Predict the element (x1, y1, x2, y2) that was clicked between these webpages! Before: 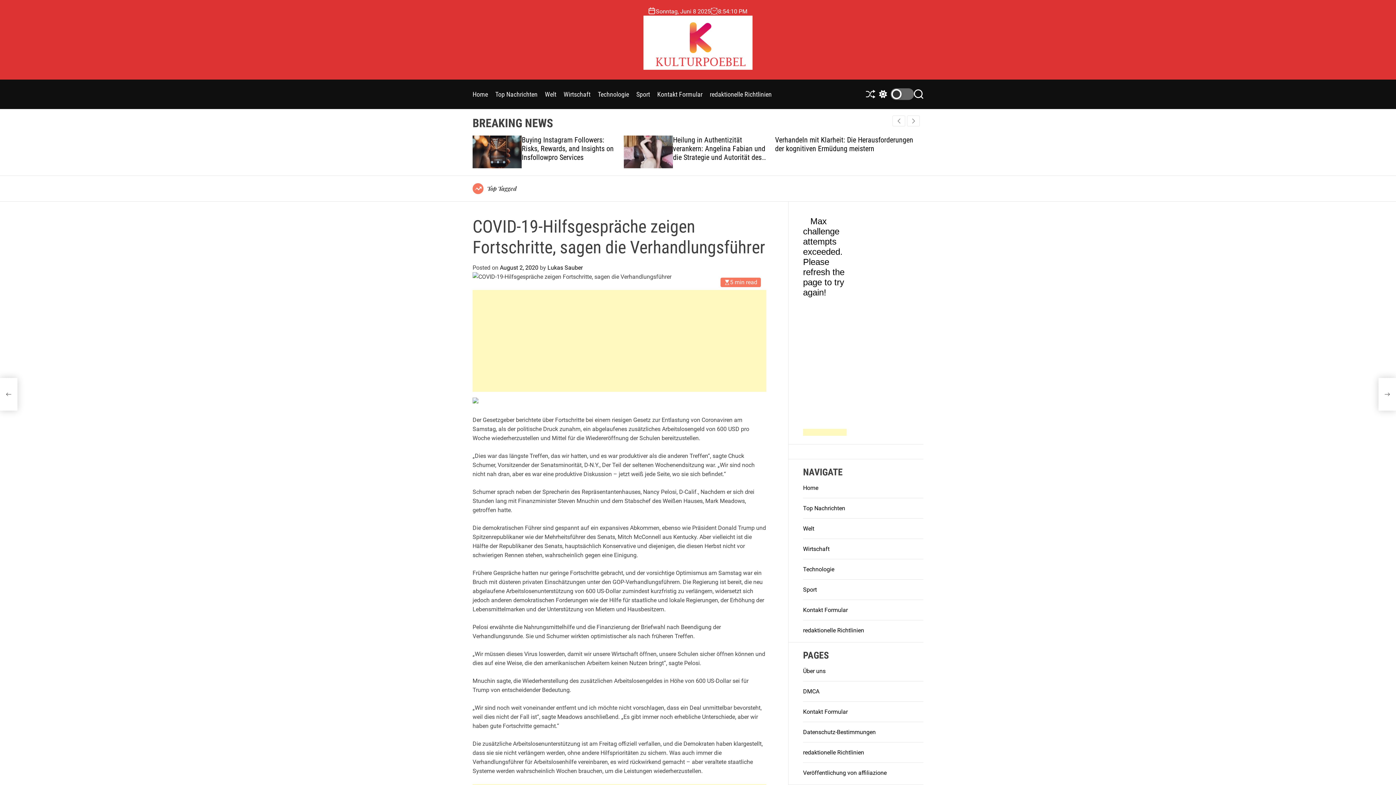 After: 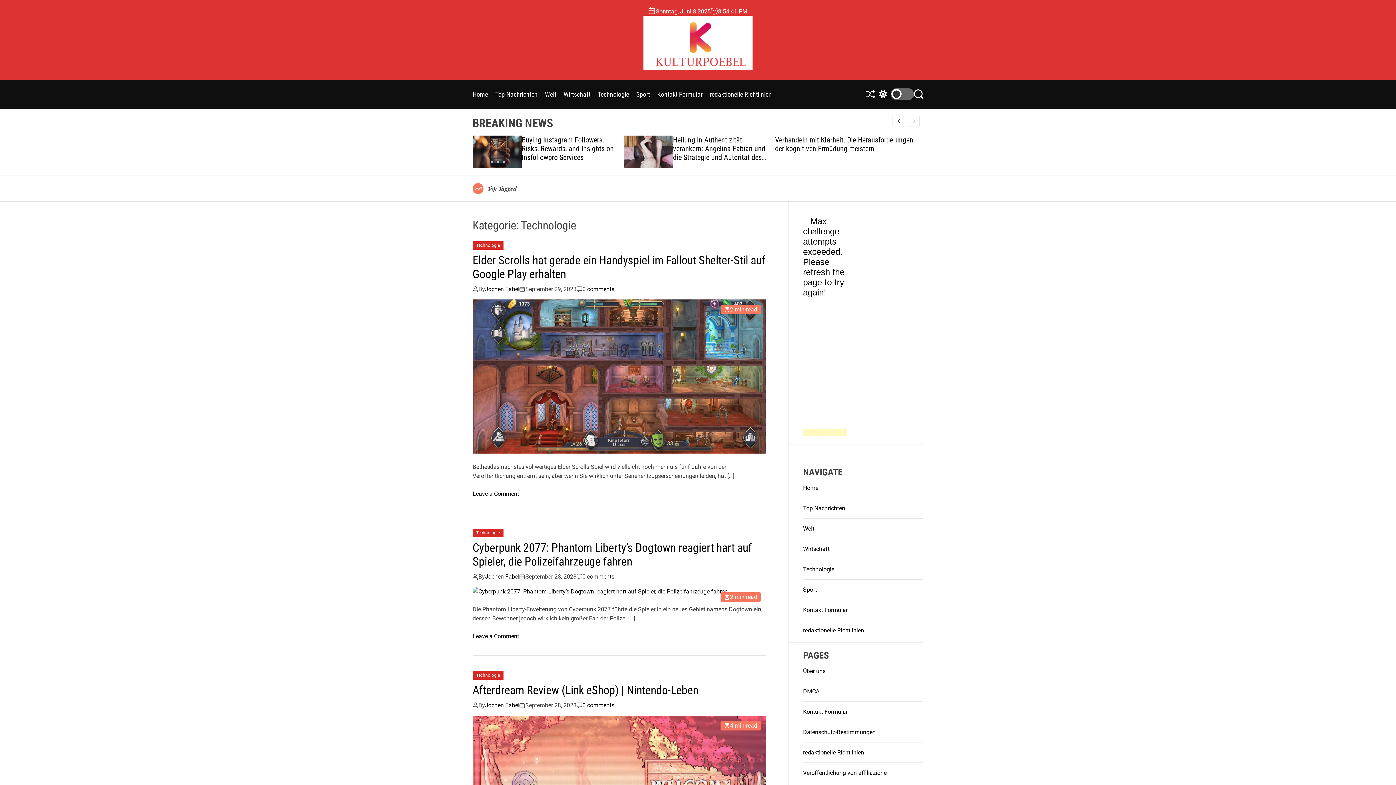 Action: bbox: (597, 86, 629, 101) label: Technologie